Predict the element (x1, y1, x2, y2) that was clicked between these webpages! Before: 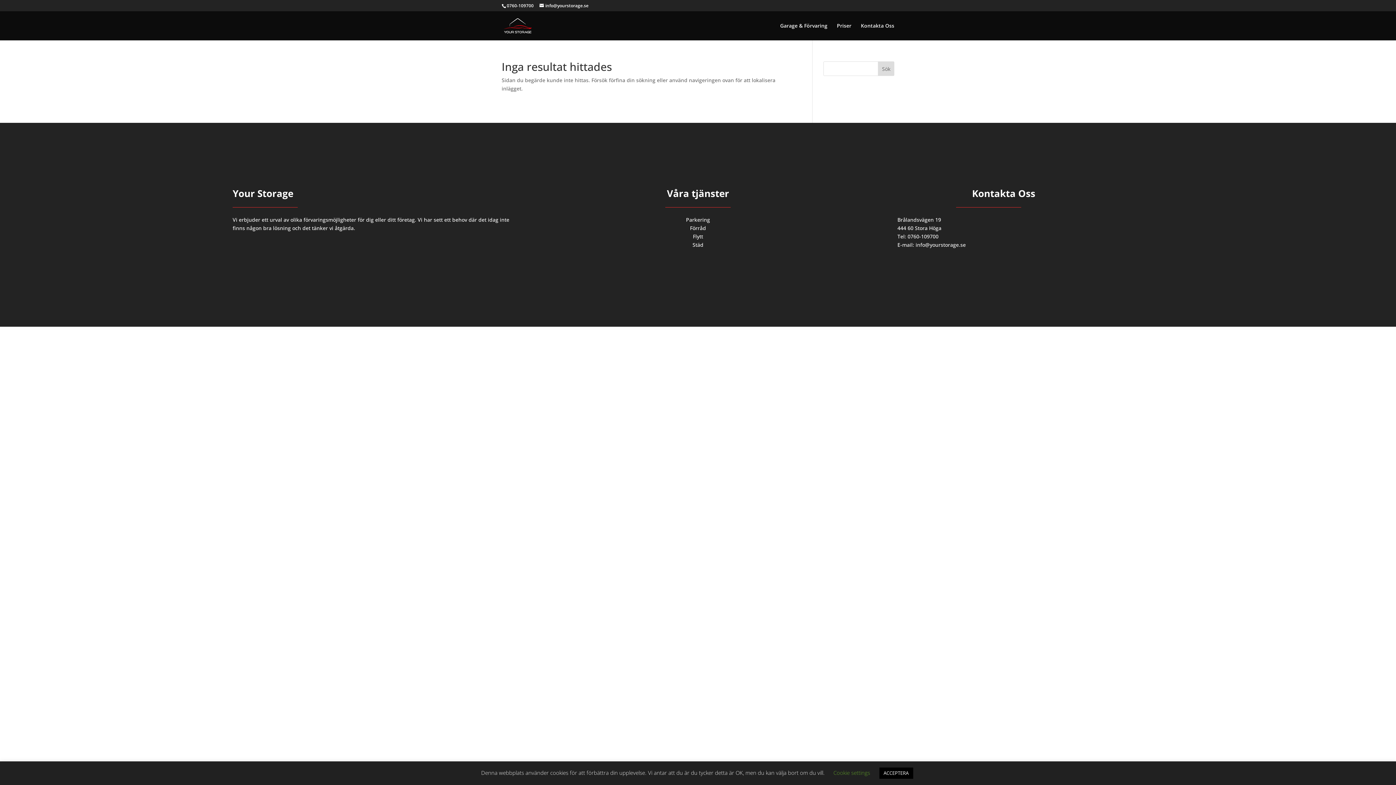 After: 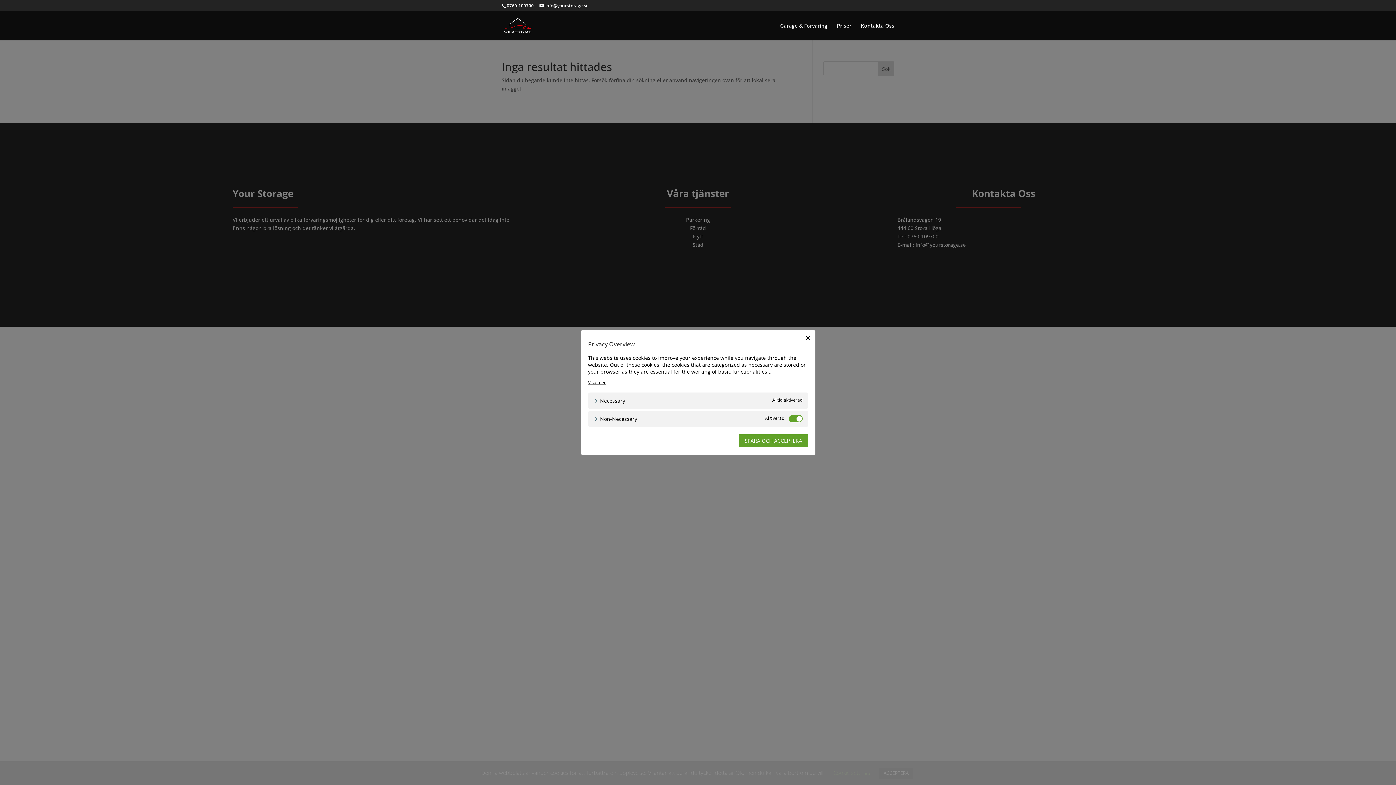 Action: bbox: (833, 769, 870, 776) label: Cookie settings